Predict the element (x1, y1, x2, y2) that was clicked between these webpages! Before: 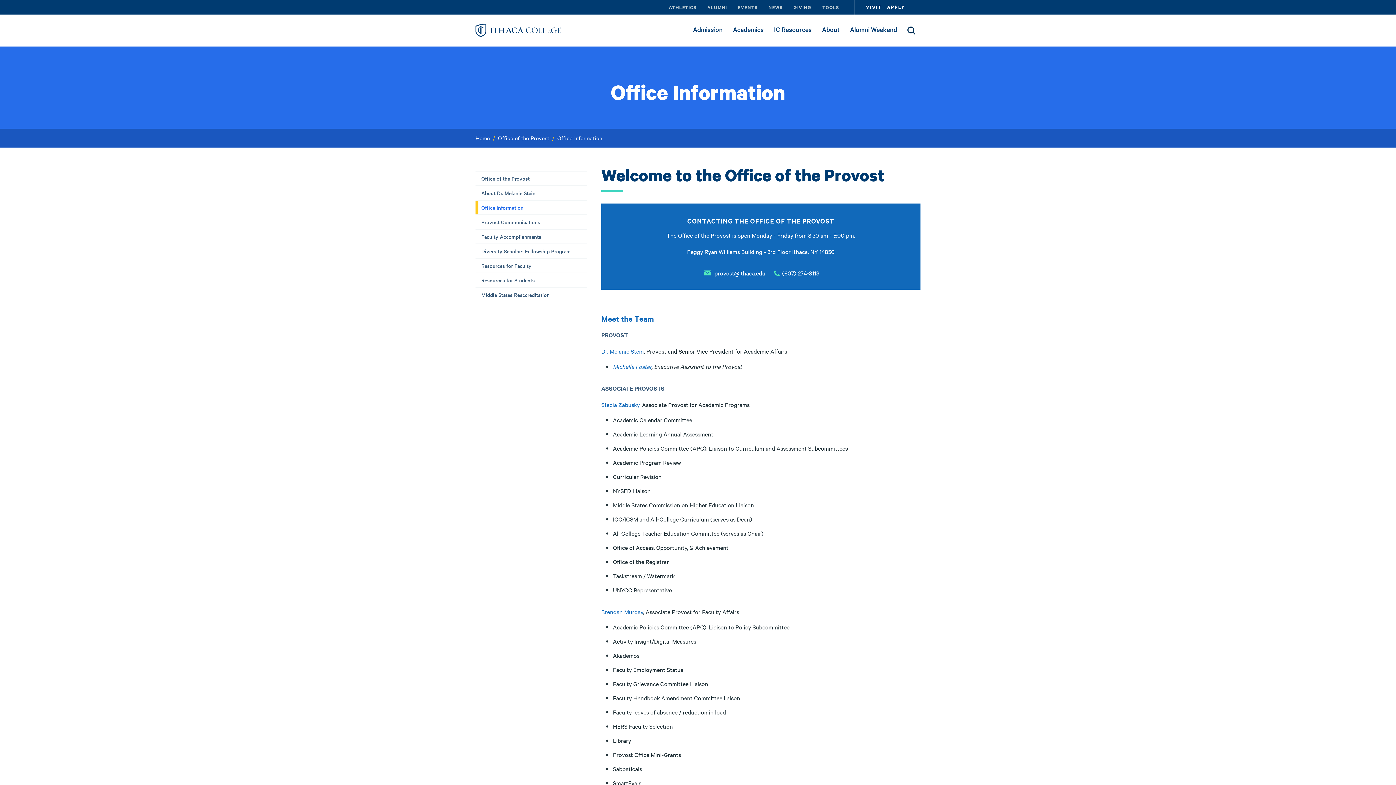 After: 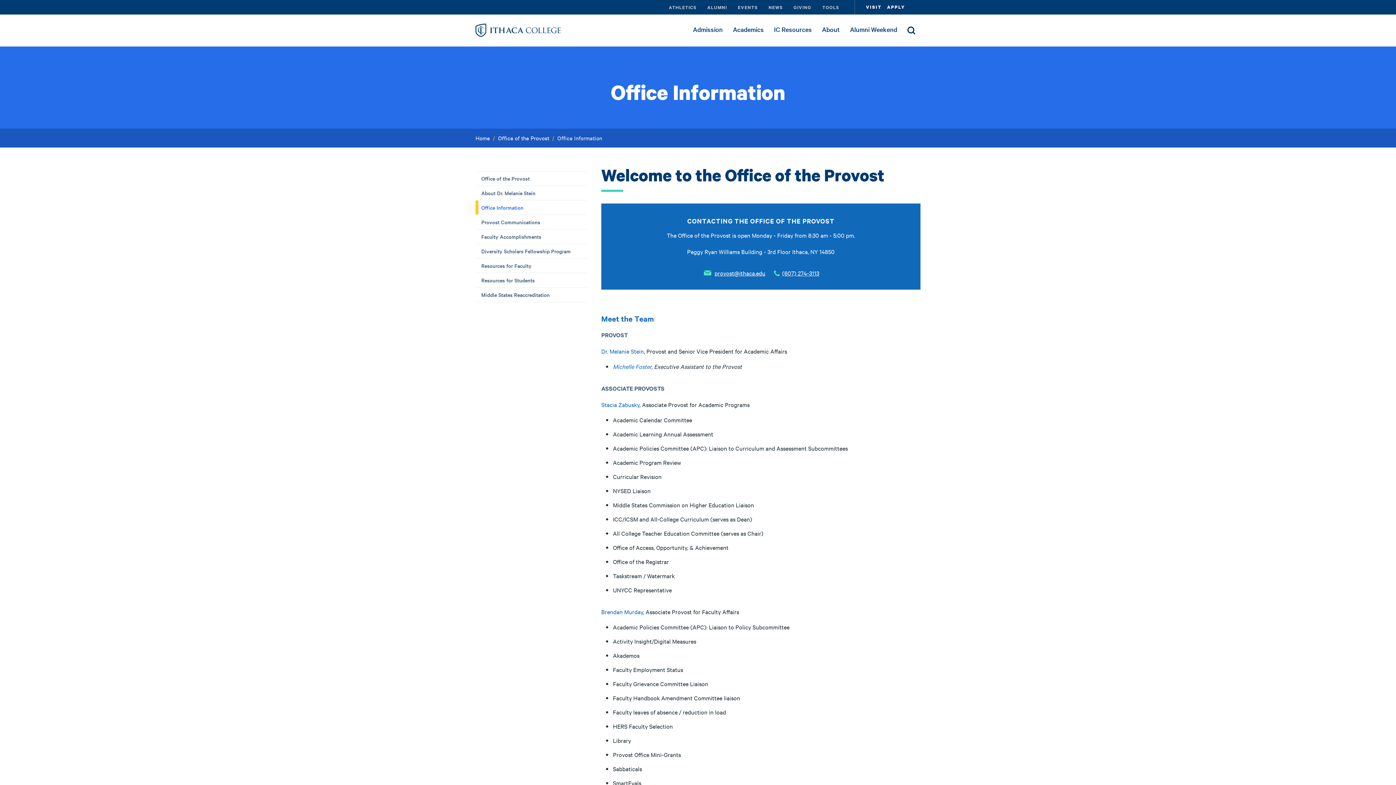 Action: label: (607) 274-3113 bbox: (782, 268, 819, 278)